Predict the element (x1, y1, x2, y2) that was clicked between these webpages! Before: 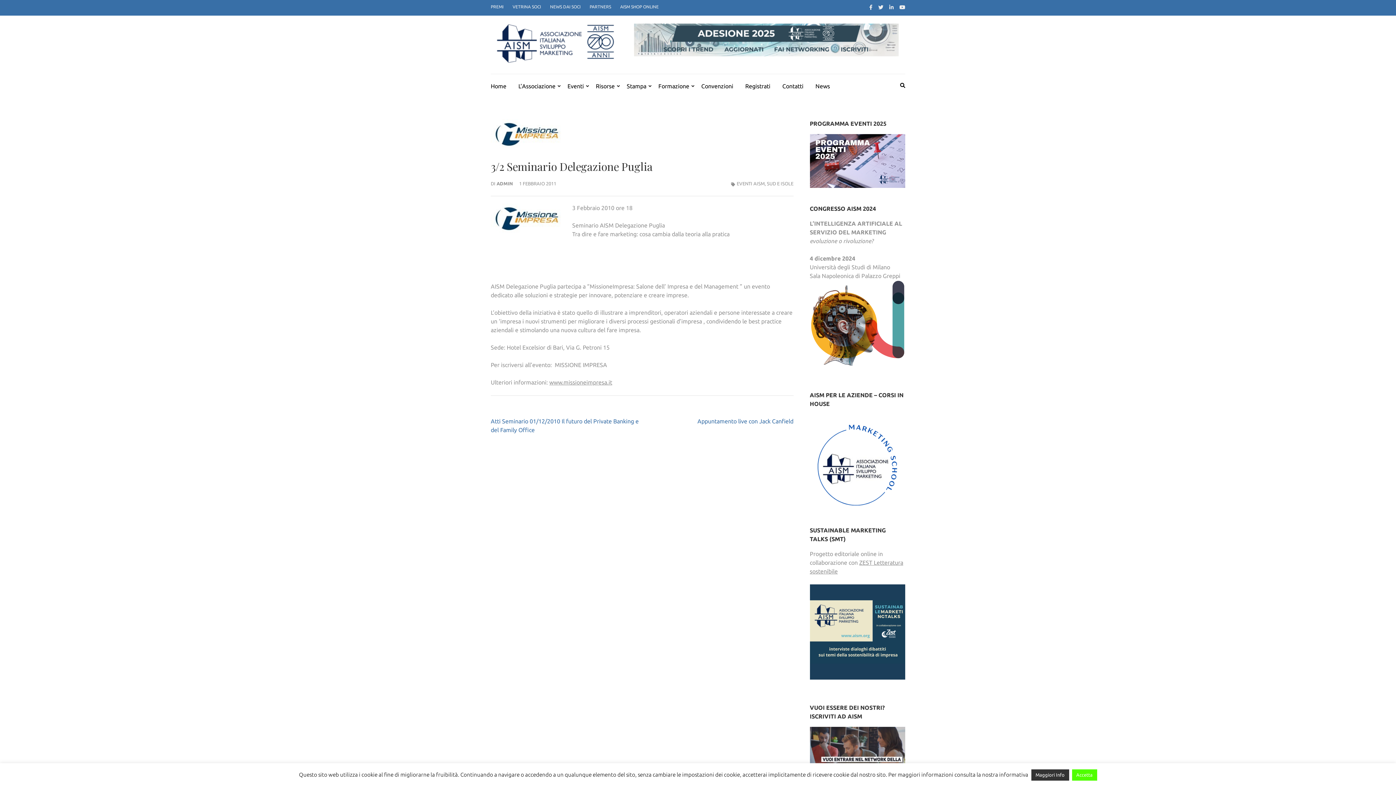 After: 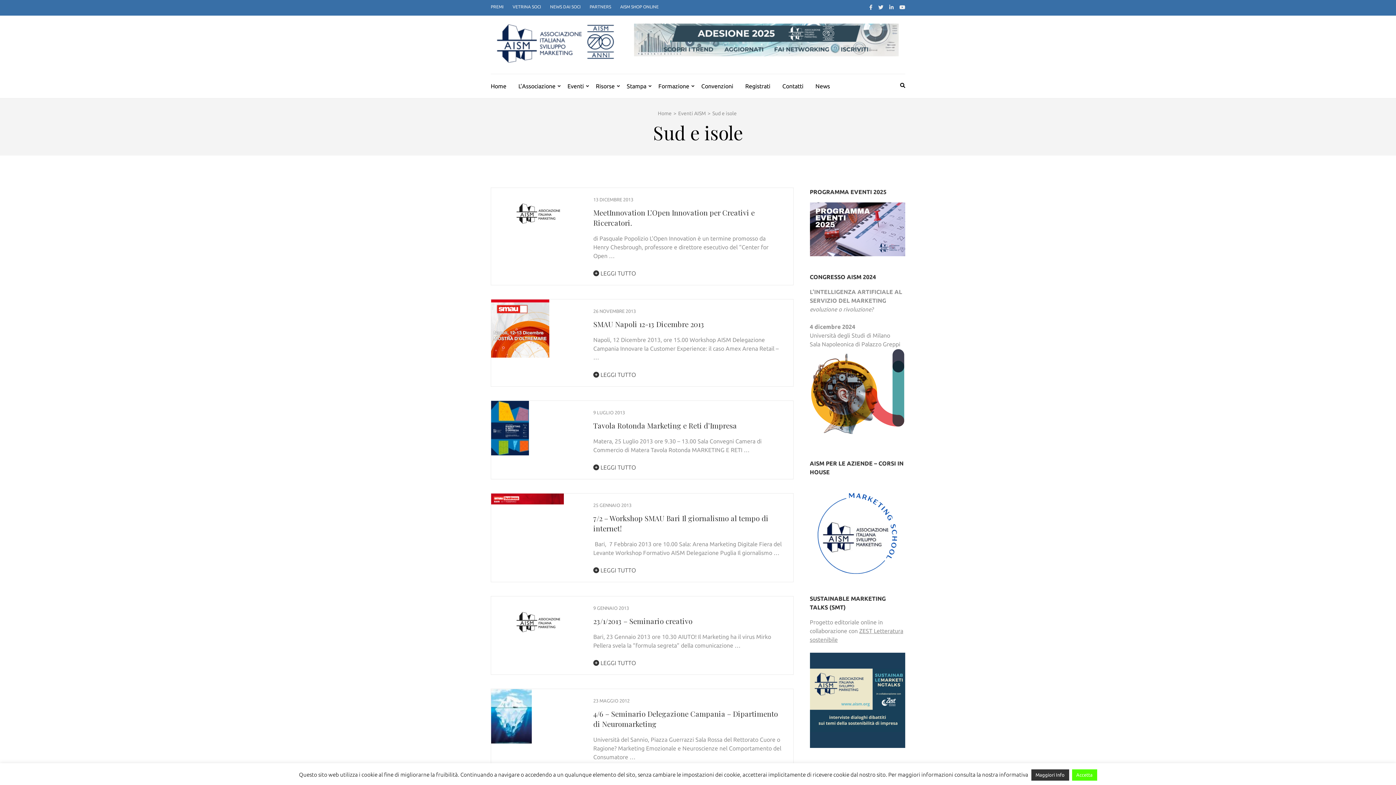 Action: bbox: (767, 181, 793, 186) label: SUD E ISOLE